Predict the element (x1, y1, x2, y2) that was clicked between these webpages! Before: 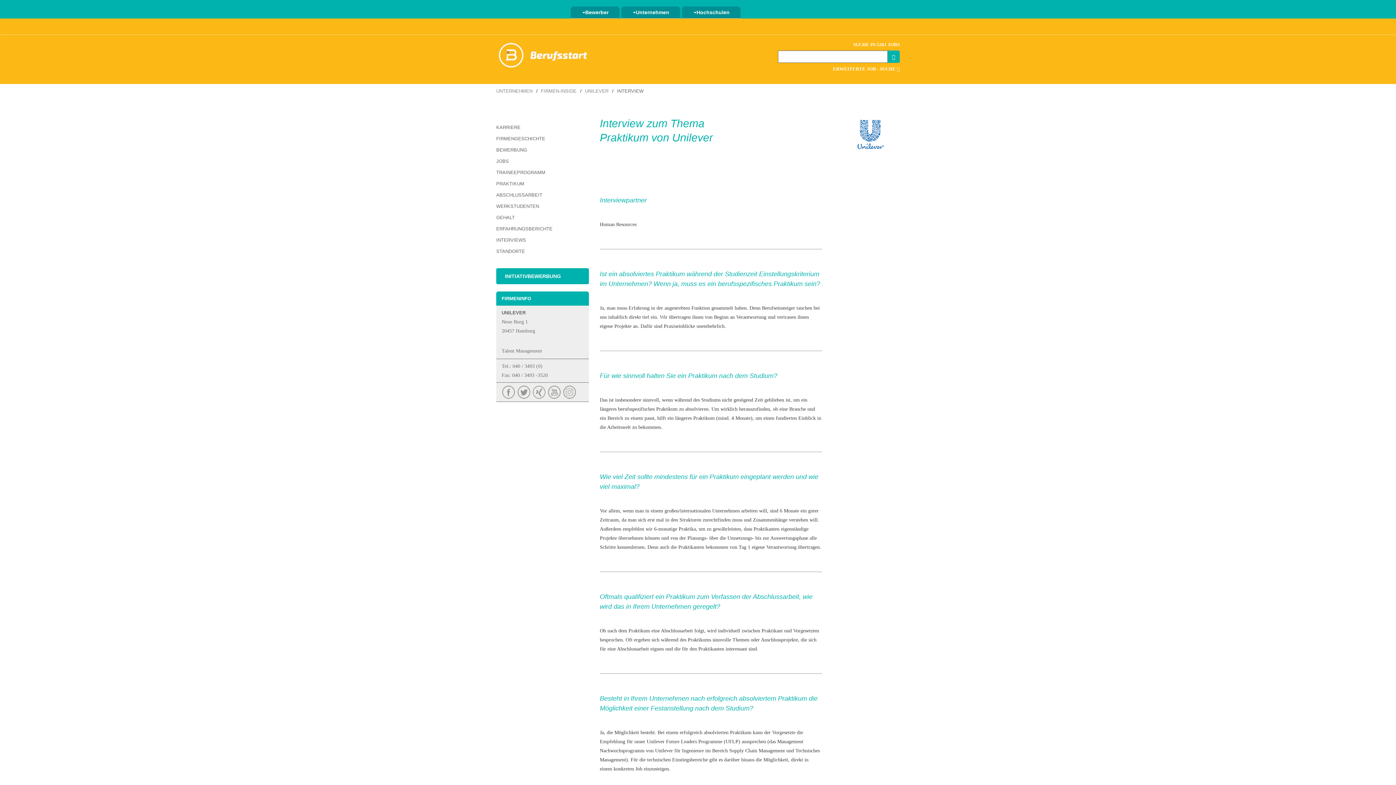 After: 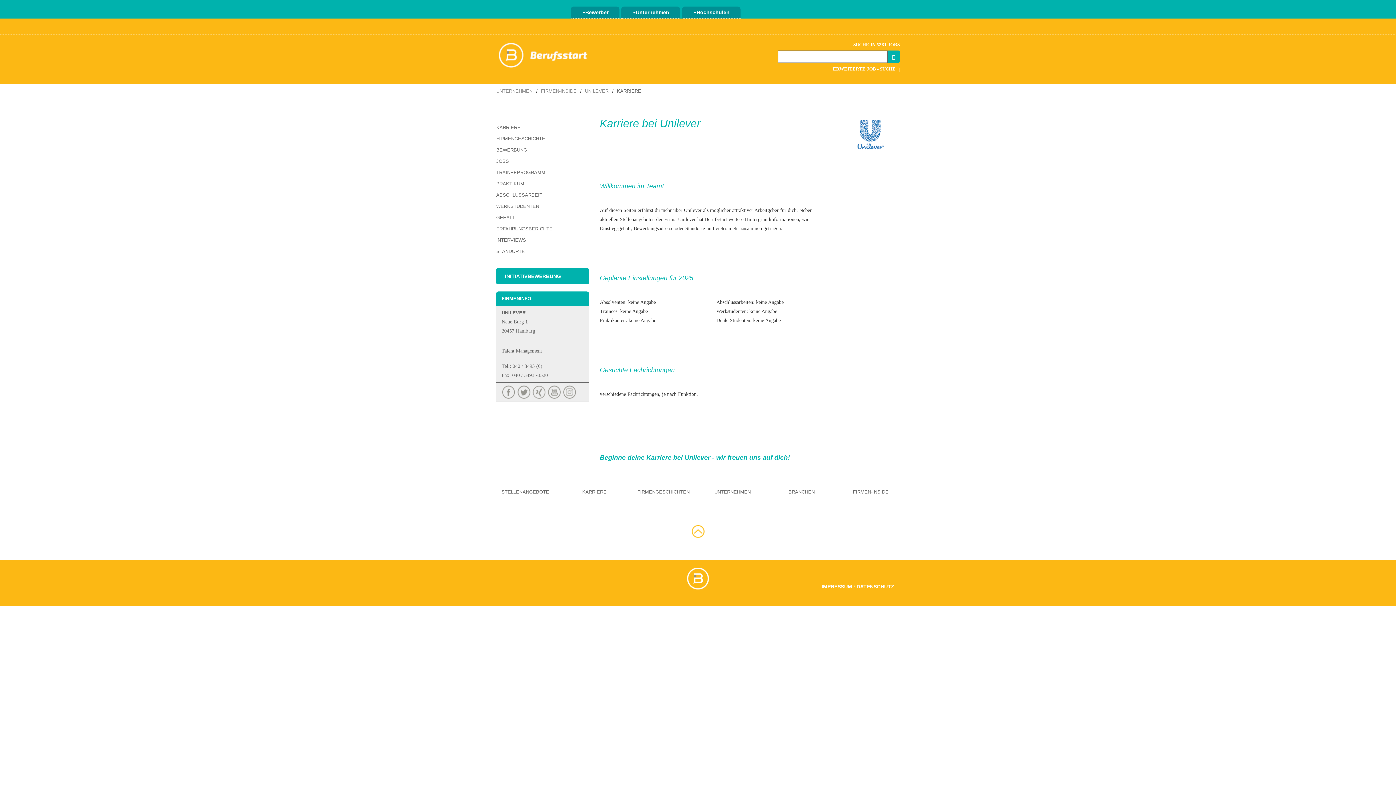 Action: label: UNILEVER bbox: (585, 88, 610, 95)